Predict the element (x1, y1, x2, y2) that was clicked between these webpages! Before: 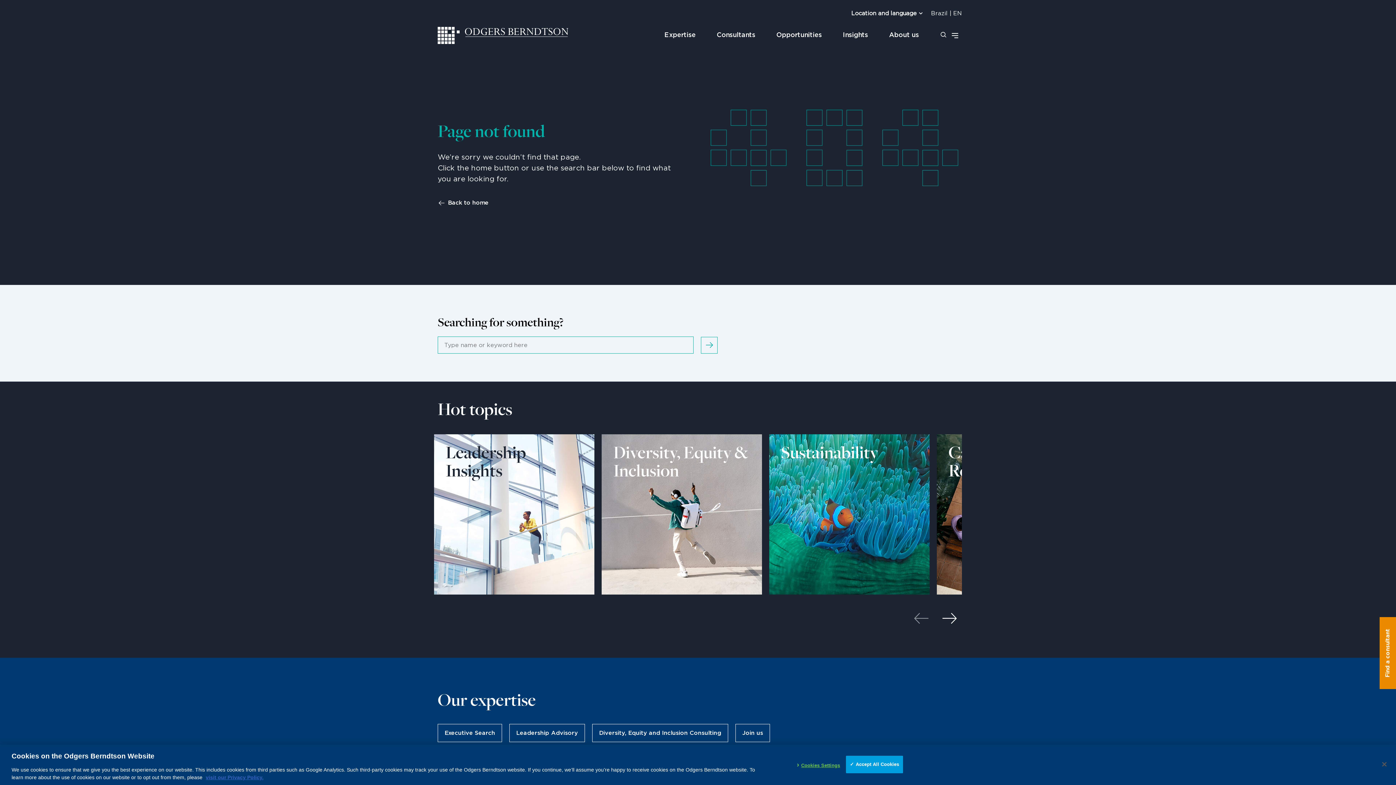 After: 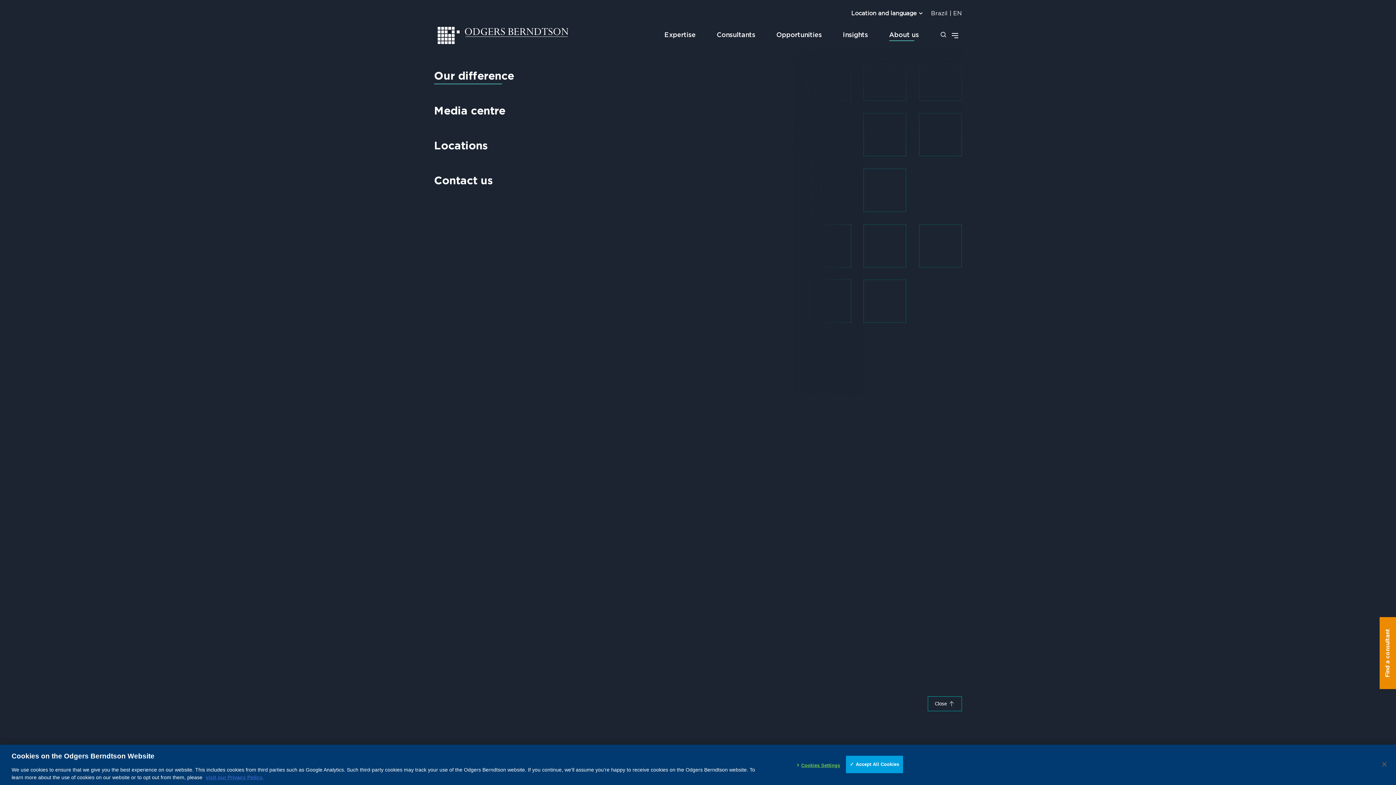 Action: label: About us bbox: (878, 29, 937, 41)